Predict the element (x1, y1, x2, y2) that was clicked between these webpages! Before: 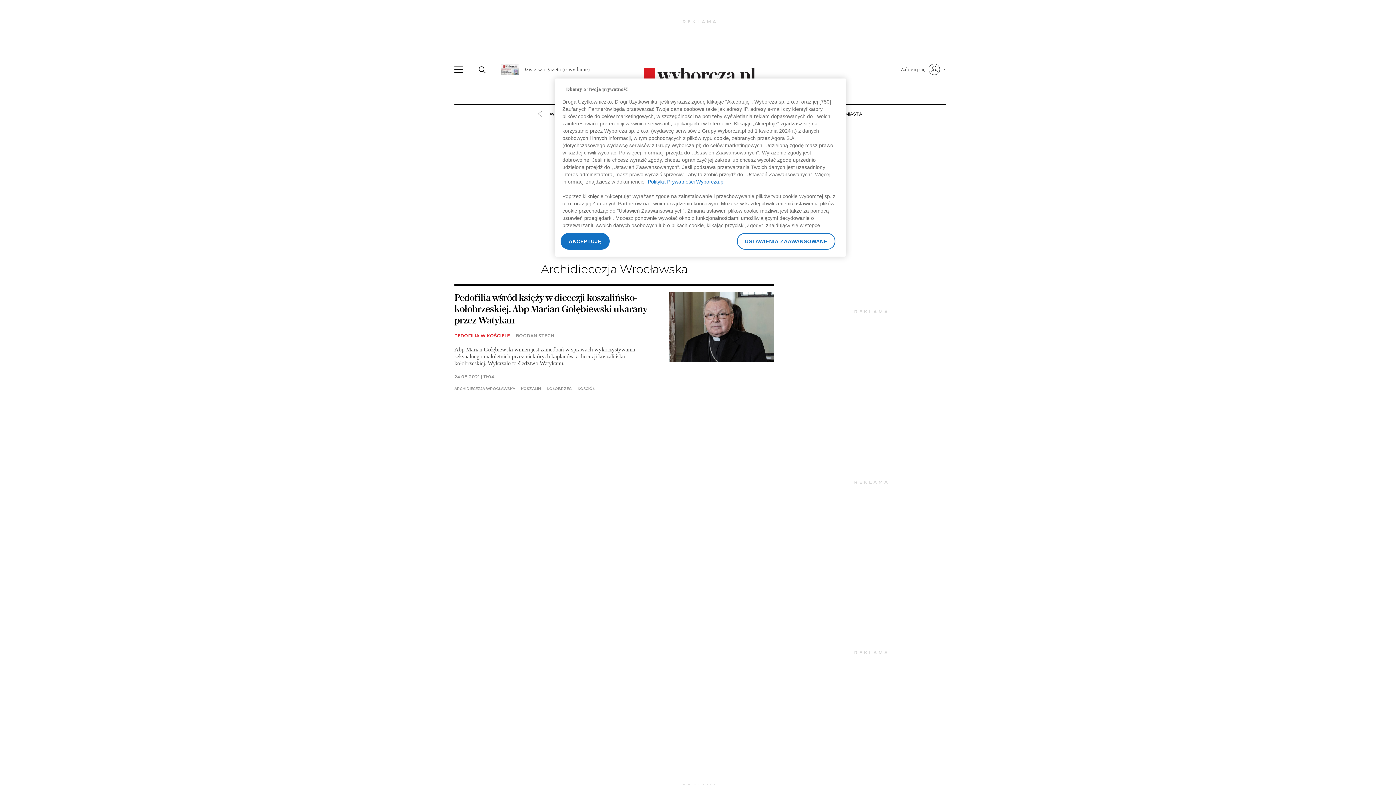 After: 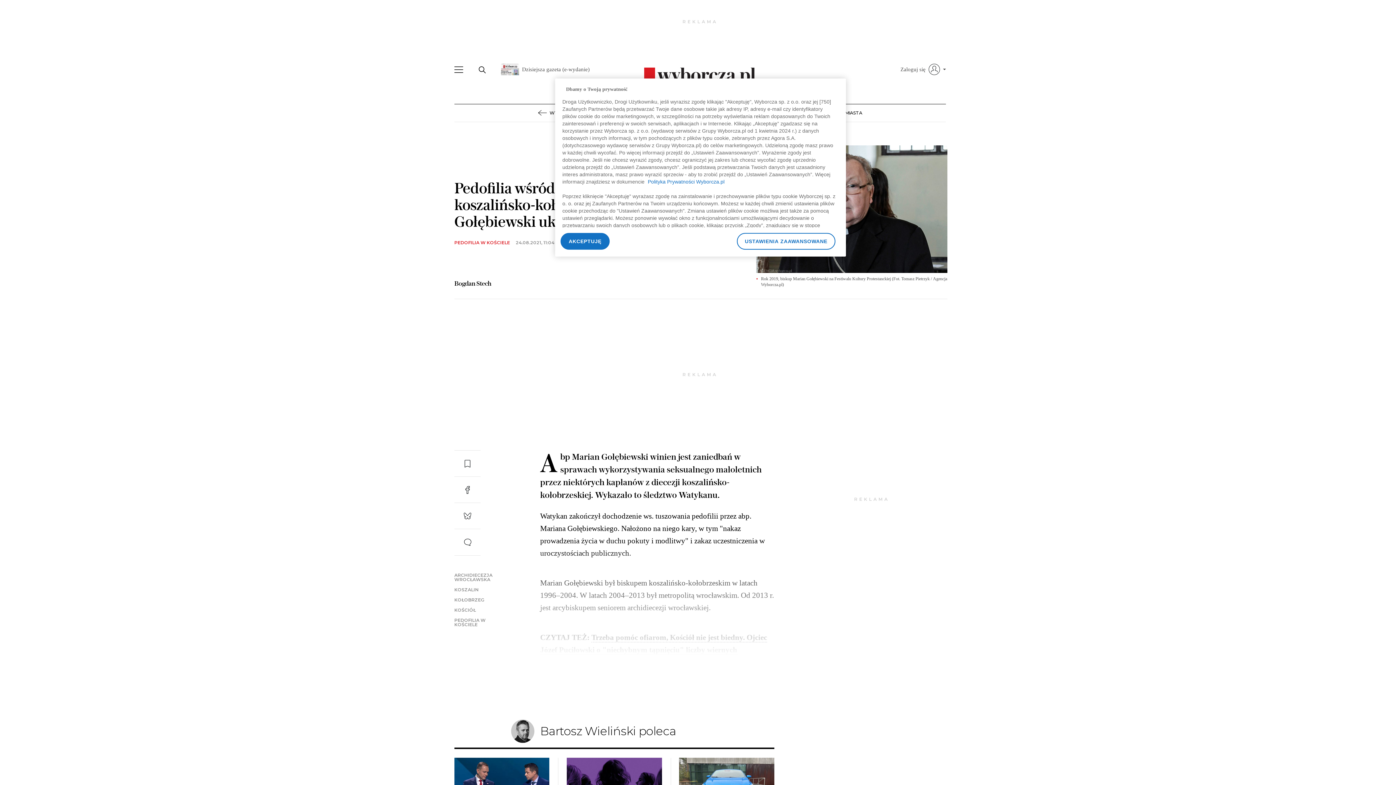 Action: label: Pedofilia wśród księży w diecezji koszalińsko-kołobrzeskiej. Abp Marian Gołębiewski ukarany przez Watykan bbox: (454, 291, 647, 326)